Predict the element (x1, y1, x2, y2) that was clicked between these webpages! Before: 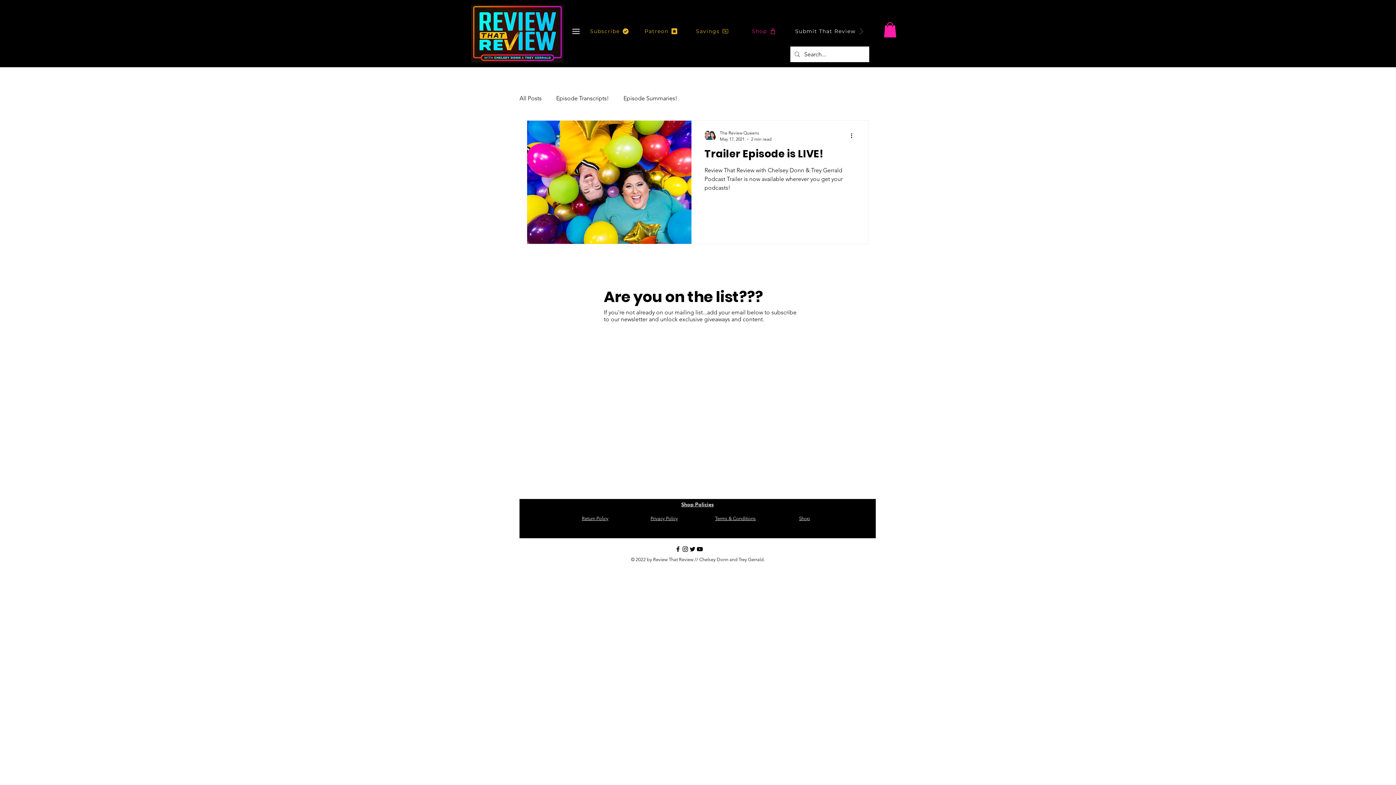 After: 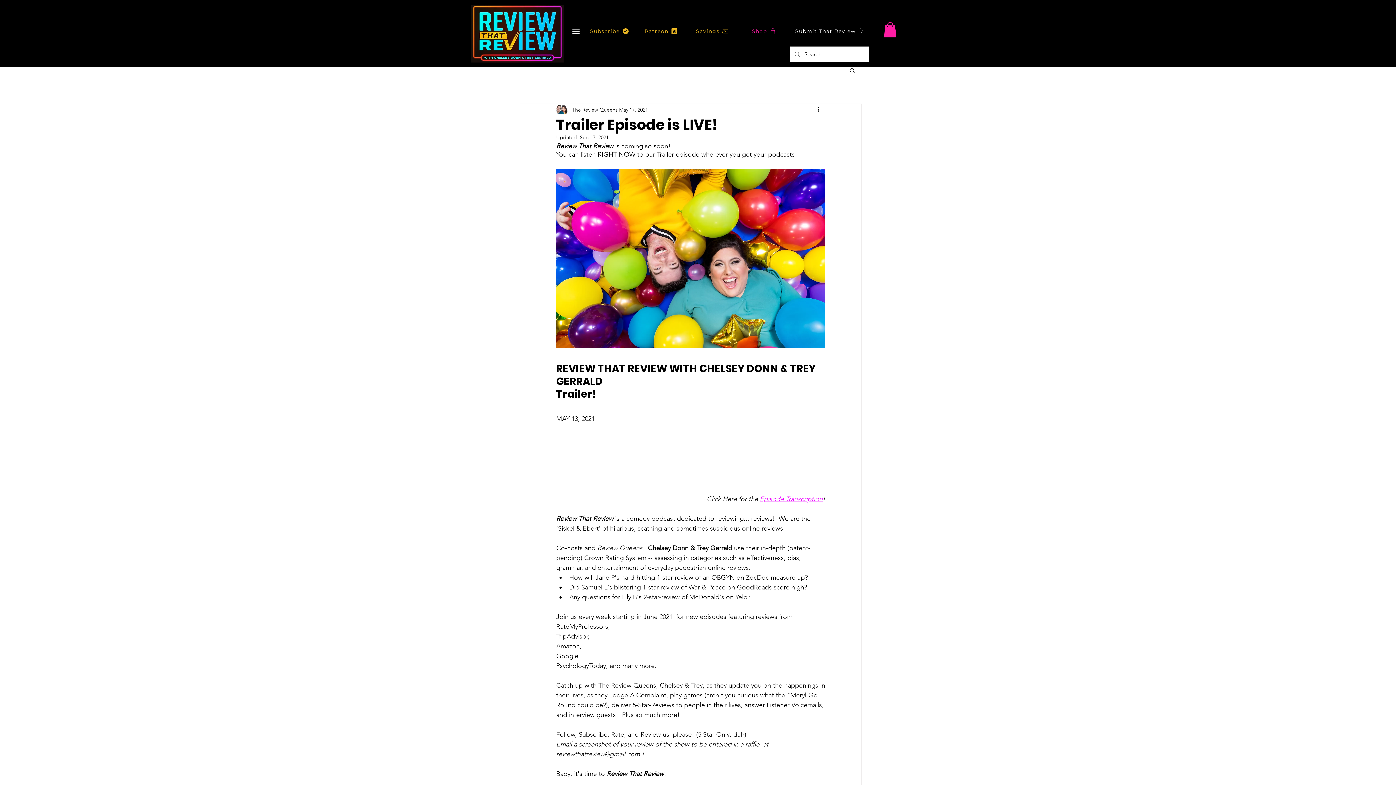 Action: label: Trailer Episode is LIVE! bbox: (704, 146, 855, 166)